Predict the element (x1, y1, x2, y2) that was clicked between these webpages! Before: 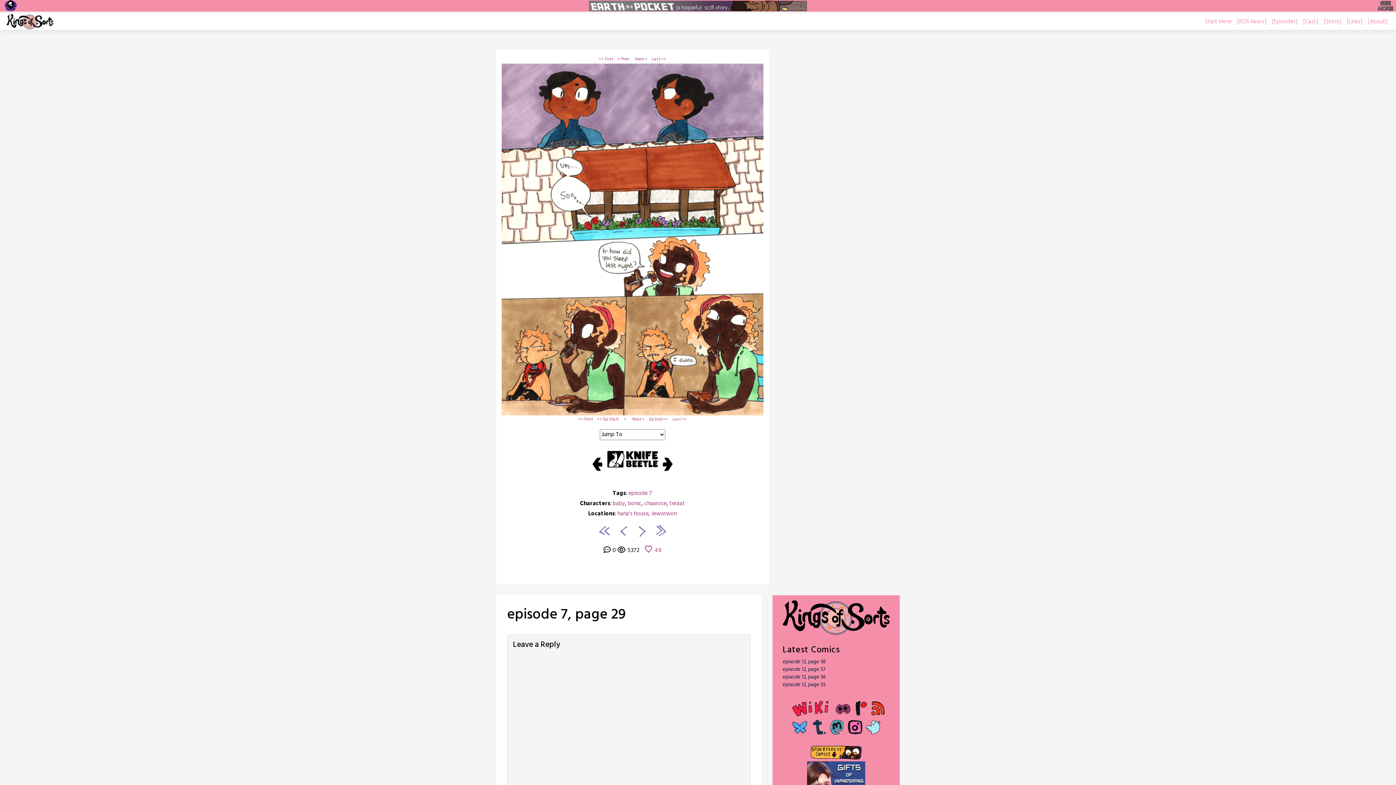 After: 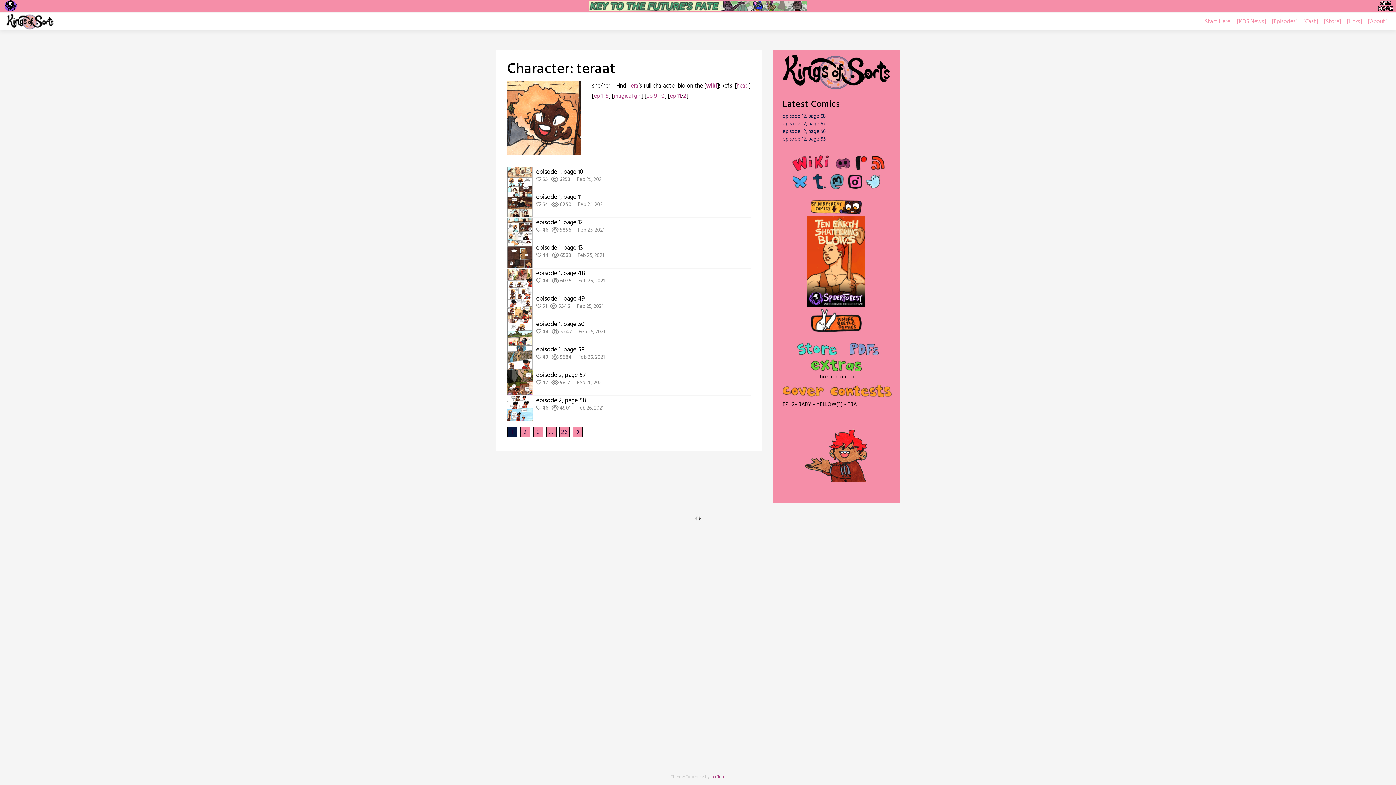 Action: label: teraat bbox: (669, 499, 685, 508)